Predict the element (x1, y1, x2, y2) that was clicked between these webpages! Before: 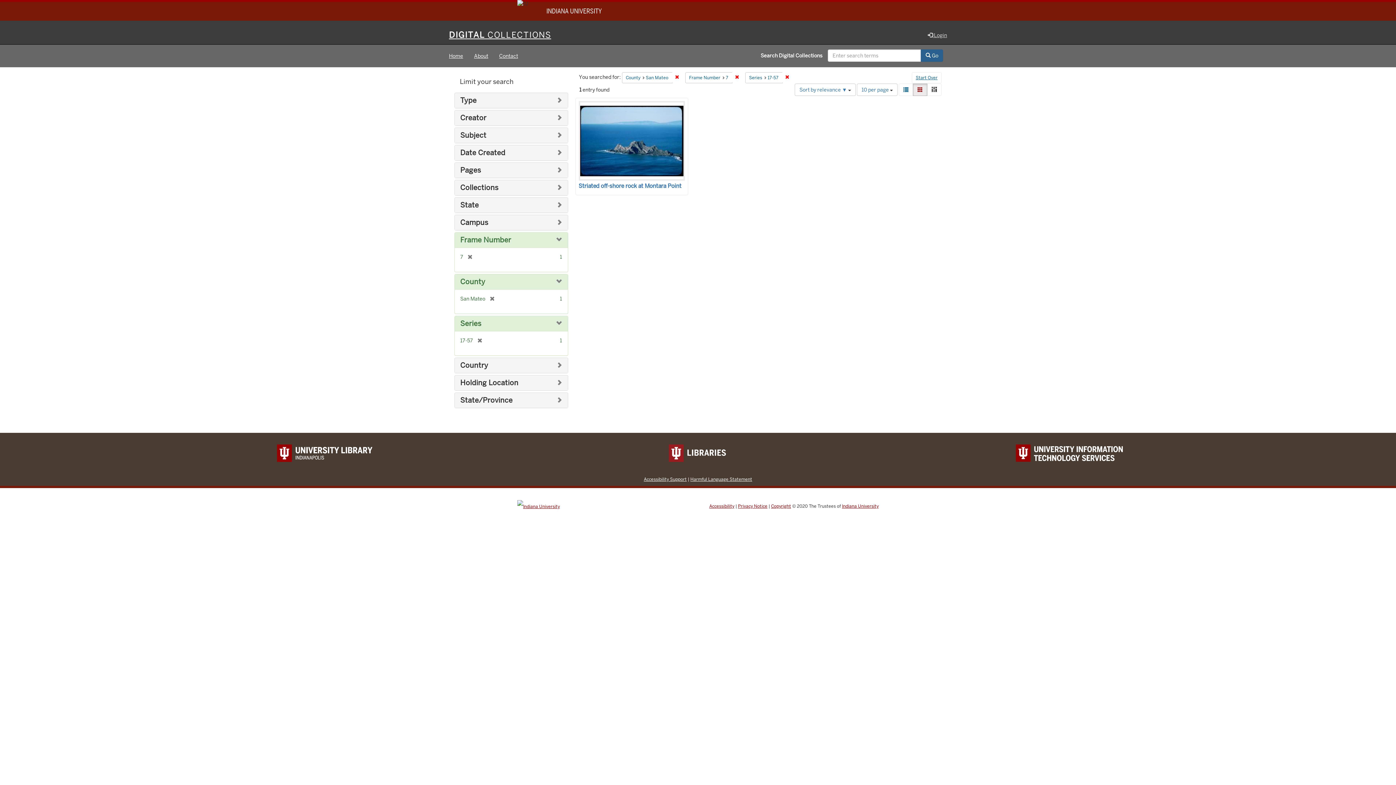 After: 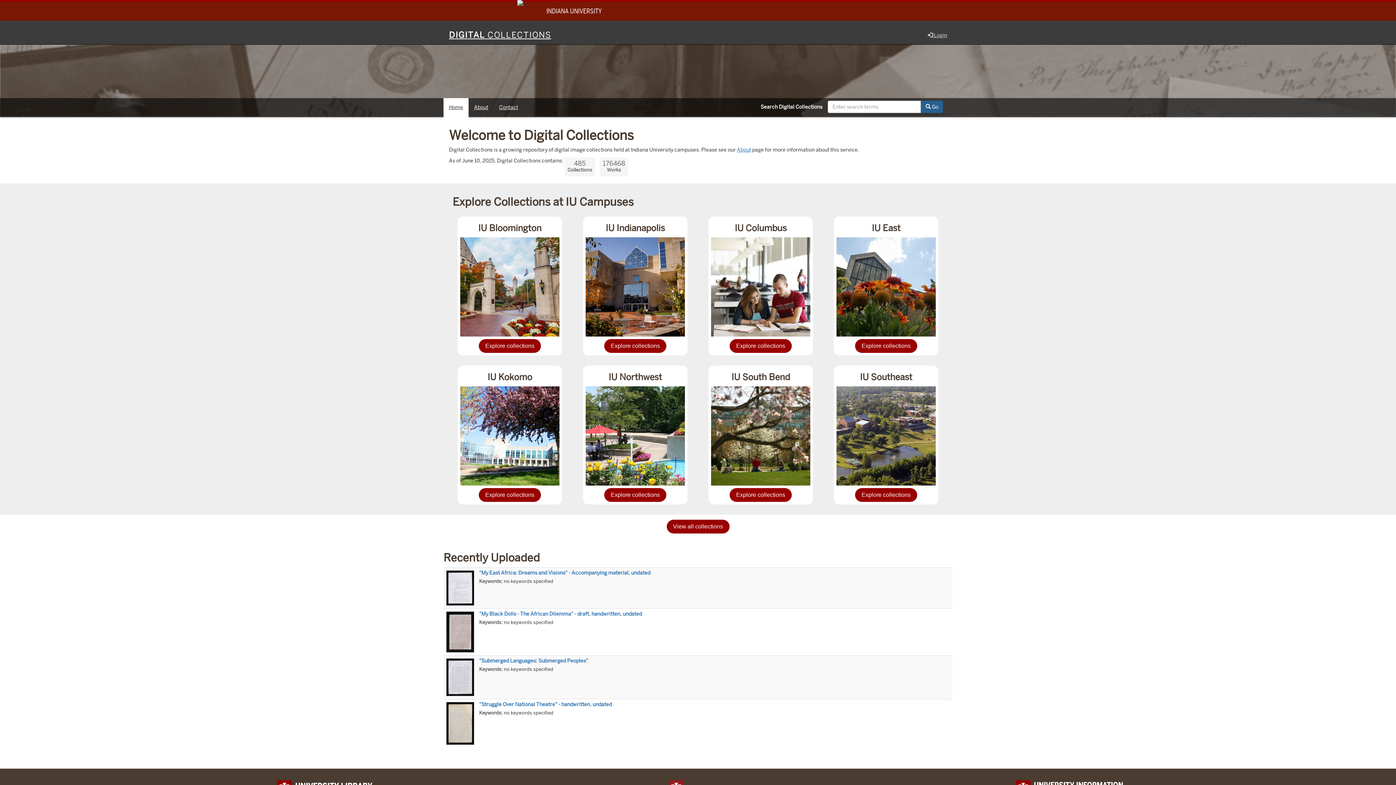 Action: label: Home bbox: (443, 46, 468, 64)